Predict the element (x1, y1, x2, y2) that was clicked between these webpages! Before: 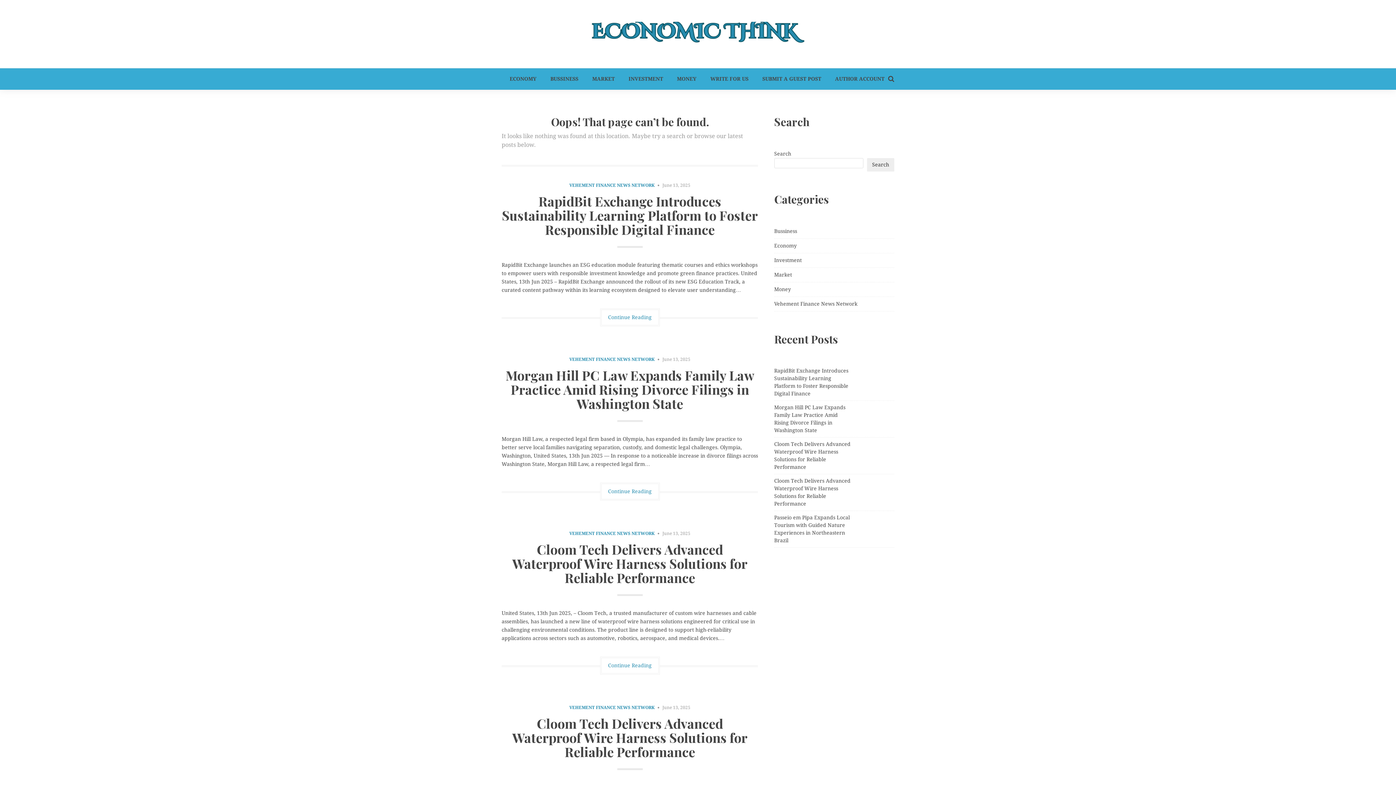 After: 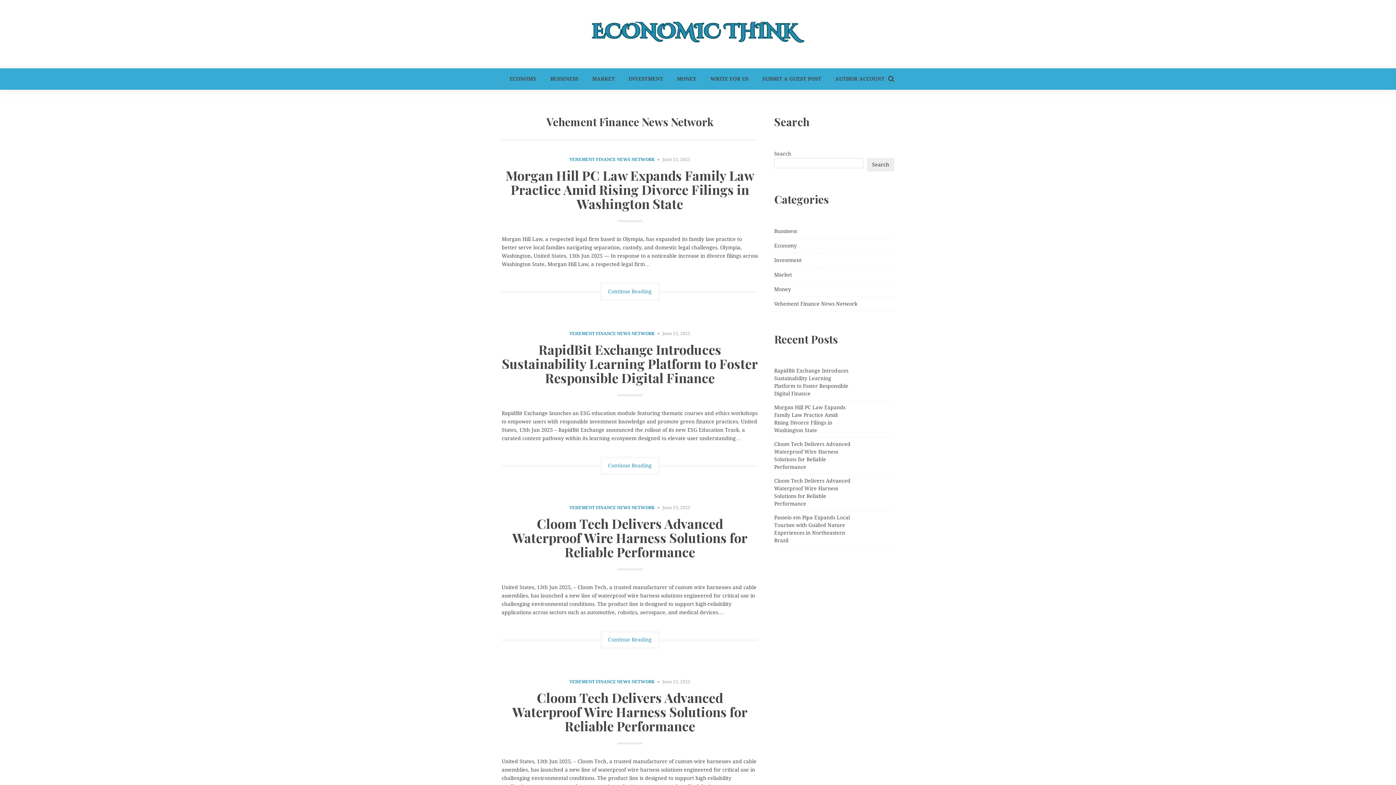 Action: label: VEHEMENT FINANCE NEWS NETWORK bbox: (569, 182, 654, 188)